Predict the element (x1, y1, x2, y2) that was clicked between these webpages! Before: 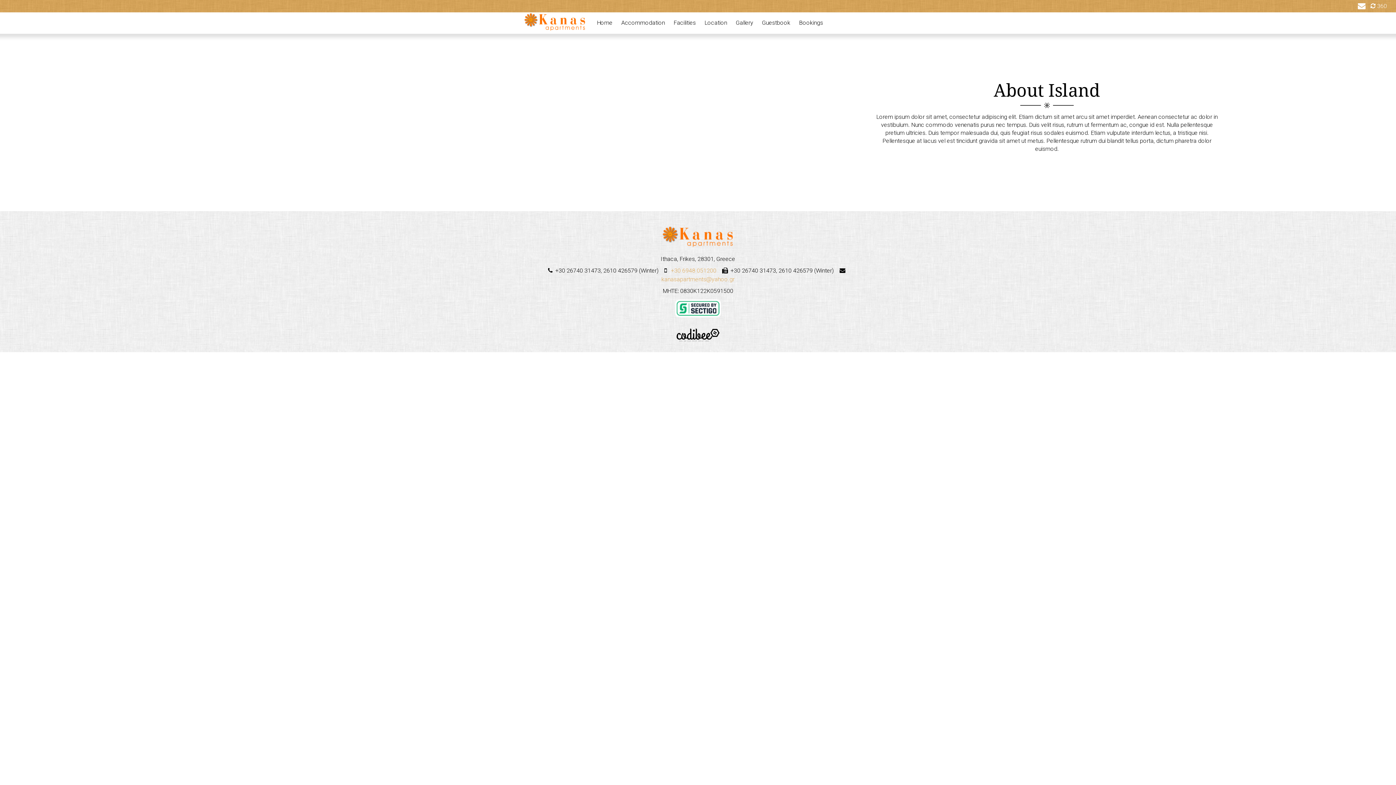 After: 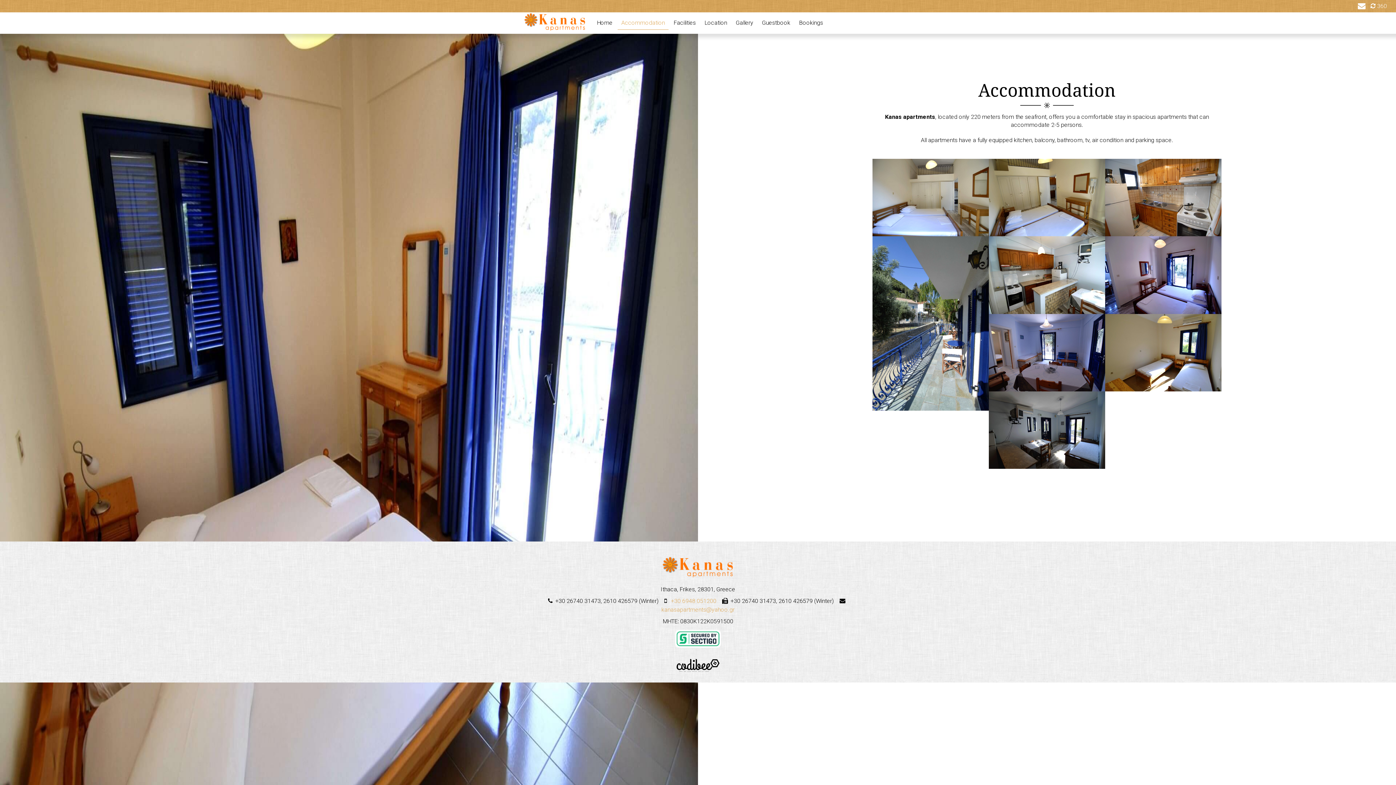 Action: label: Accommodation bbox: (617, 15, 668, 29)